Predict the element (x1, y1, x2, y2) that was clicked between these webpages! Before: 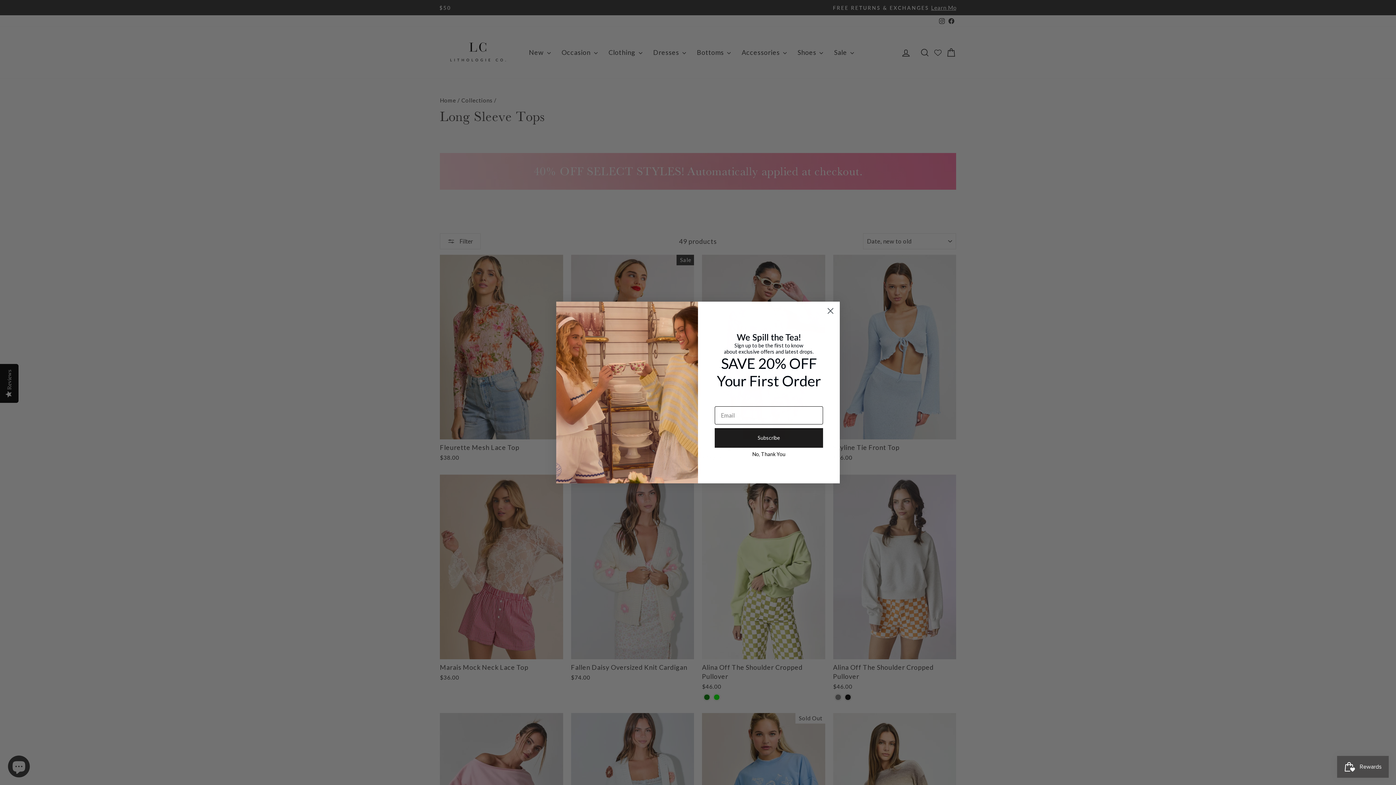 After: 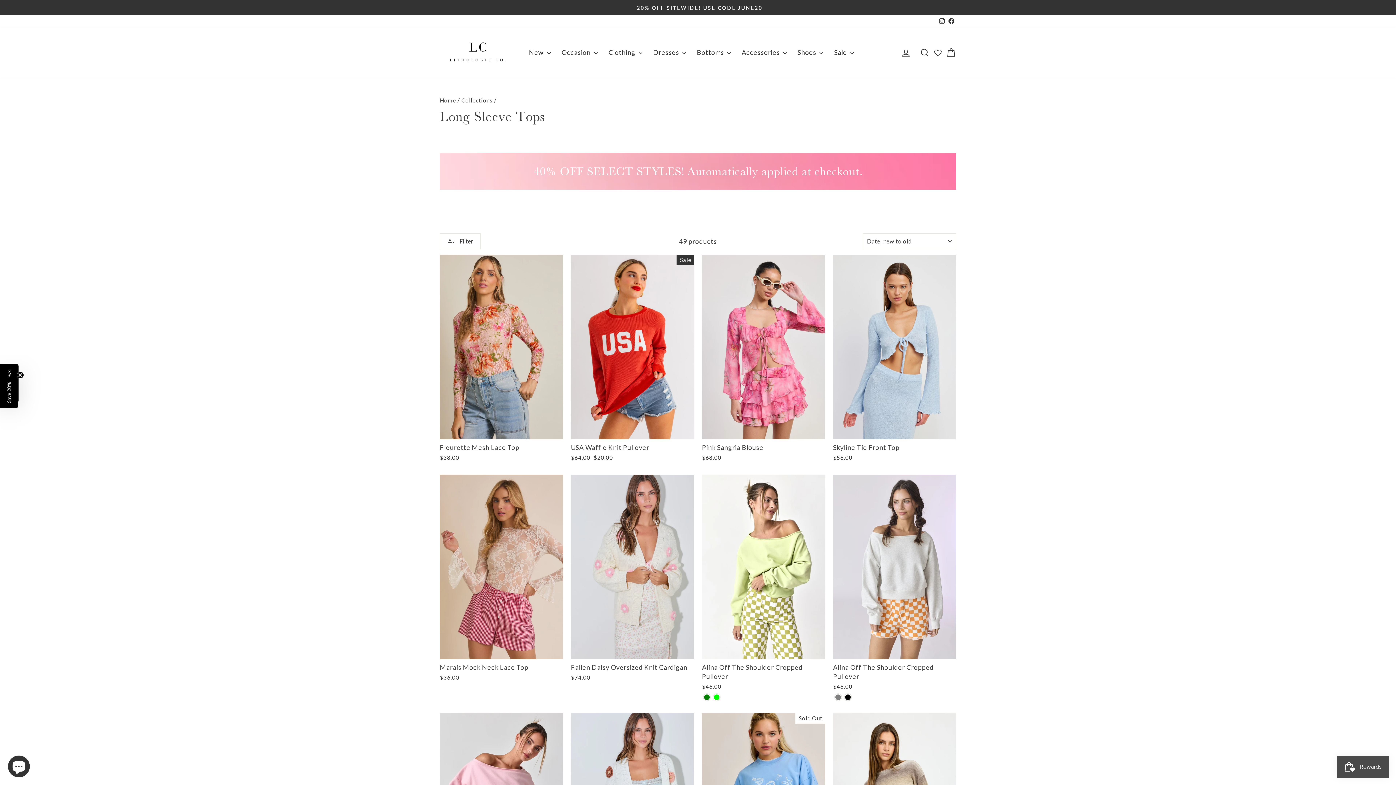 Action: label: Close dialog bbox: (824, 304, 837, 317)